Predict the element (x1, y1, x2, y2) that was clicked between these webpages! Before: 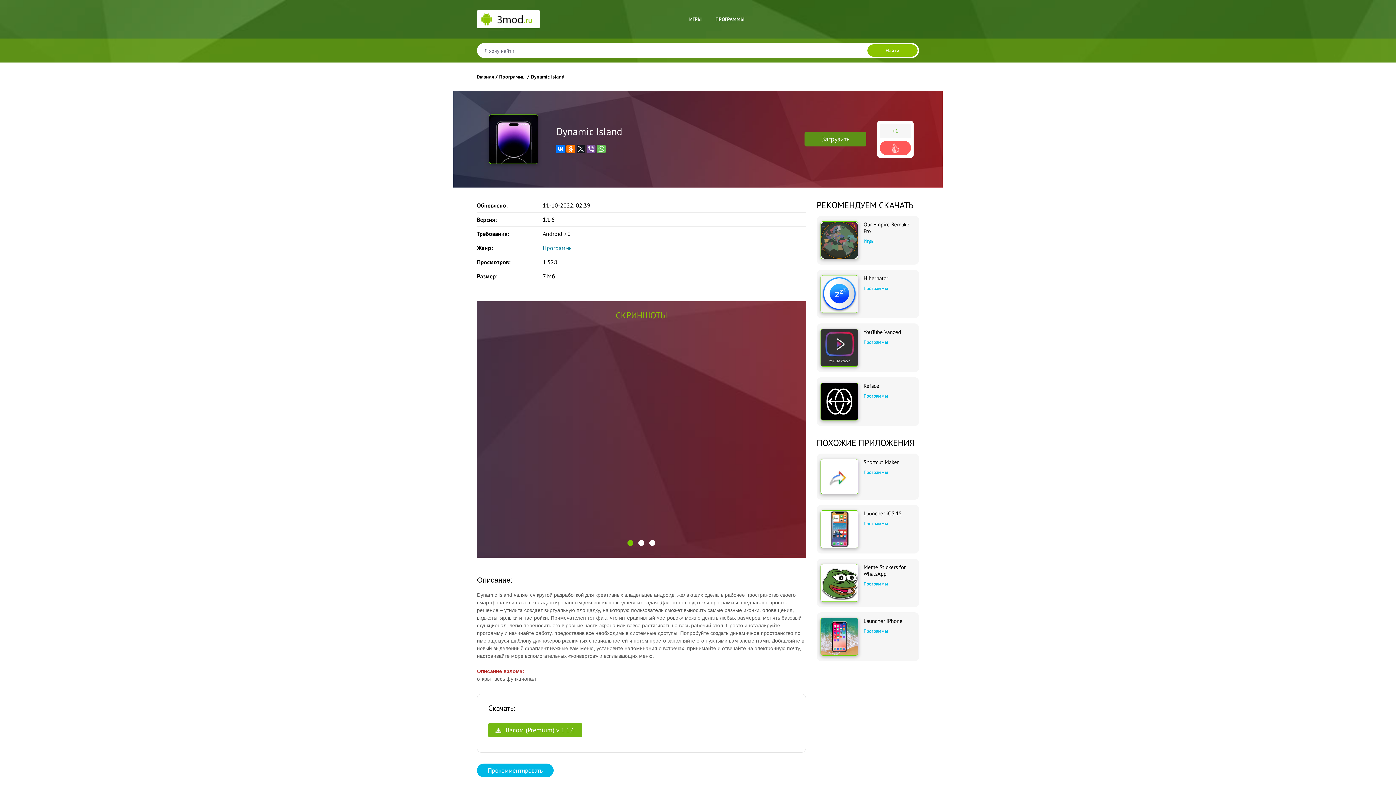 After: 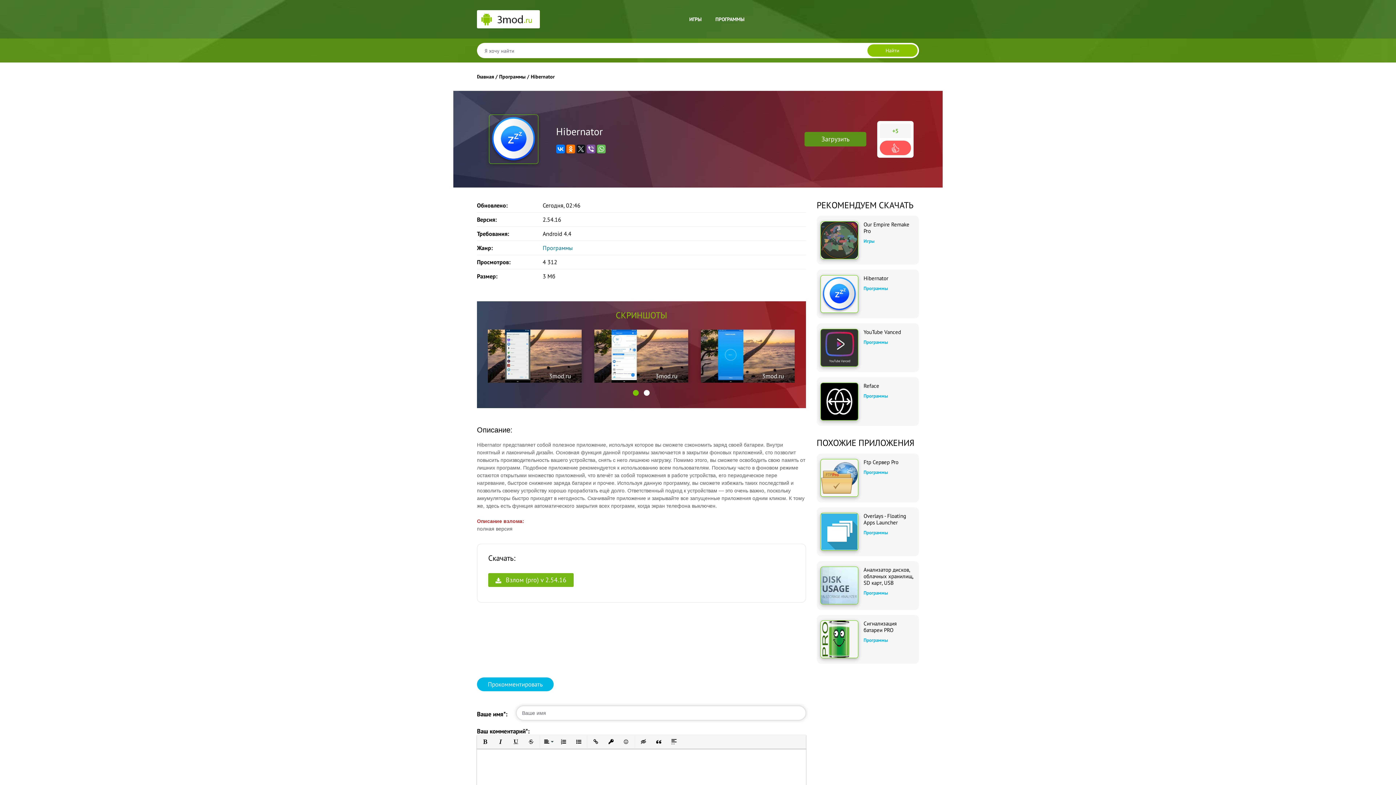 Action: bbox: (820, 275, 858, 313)